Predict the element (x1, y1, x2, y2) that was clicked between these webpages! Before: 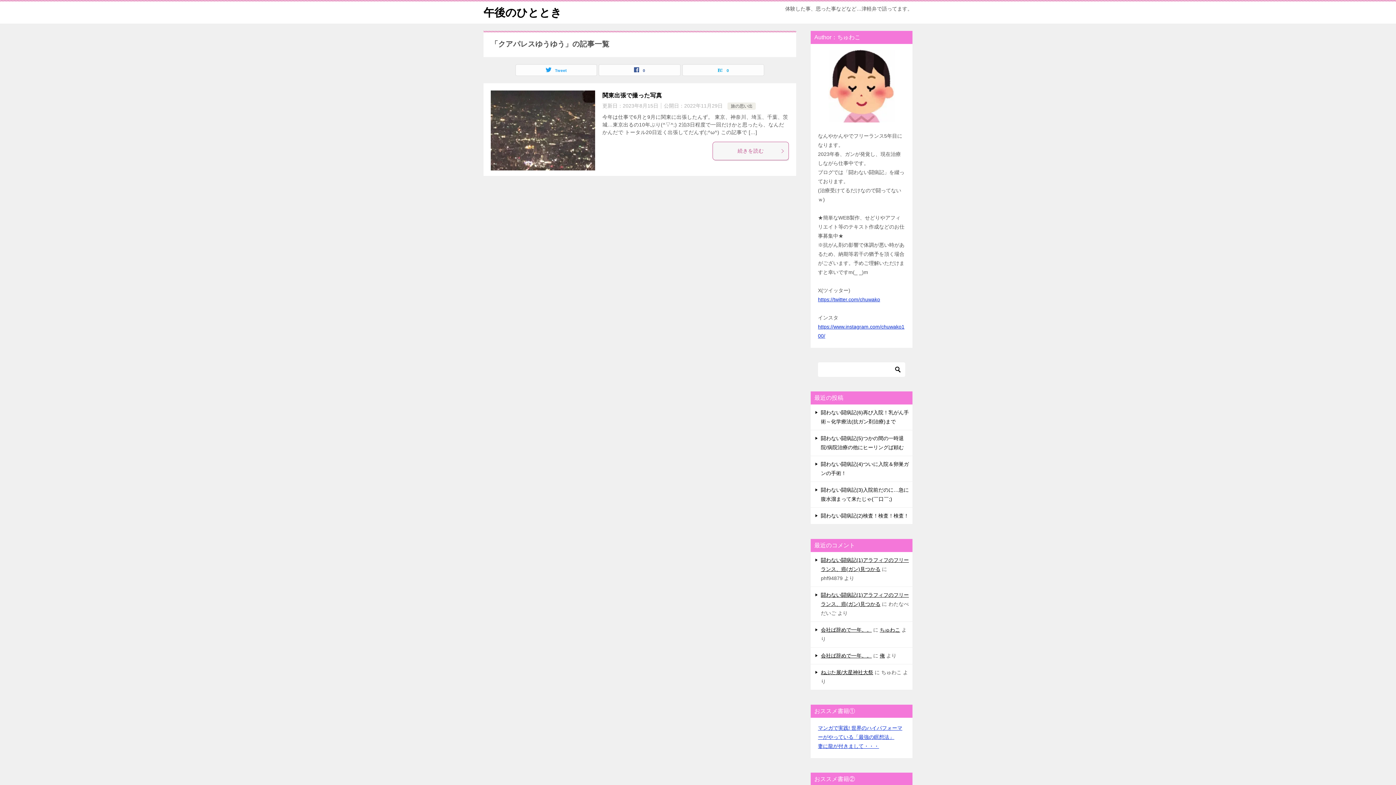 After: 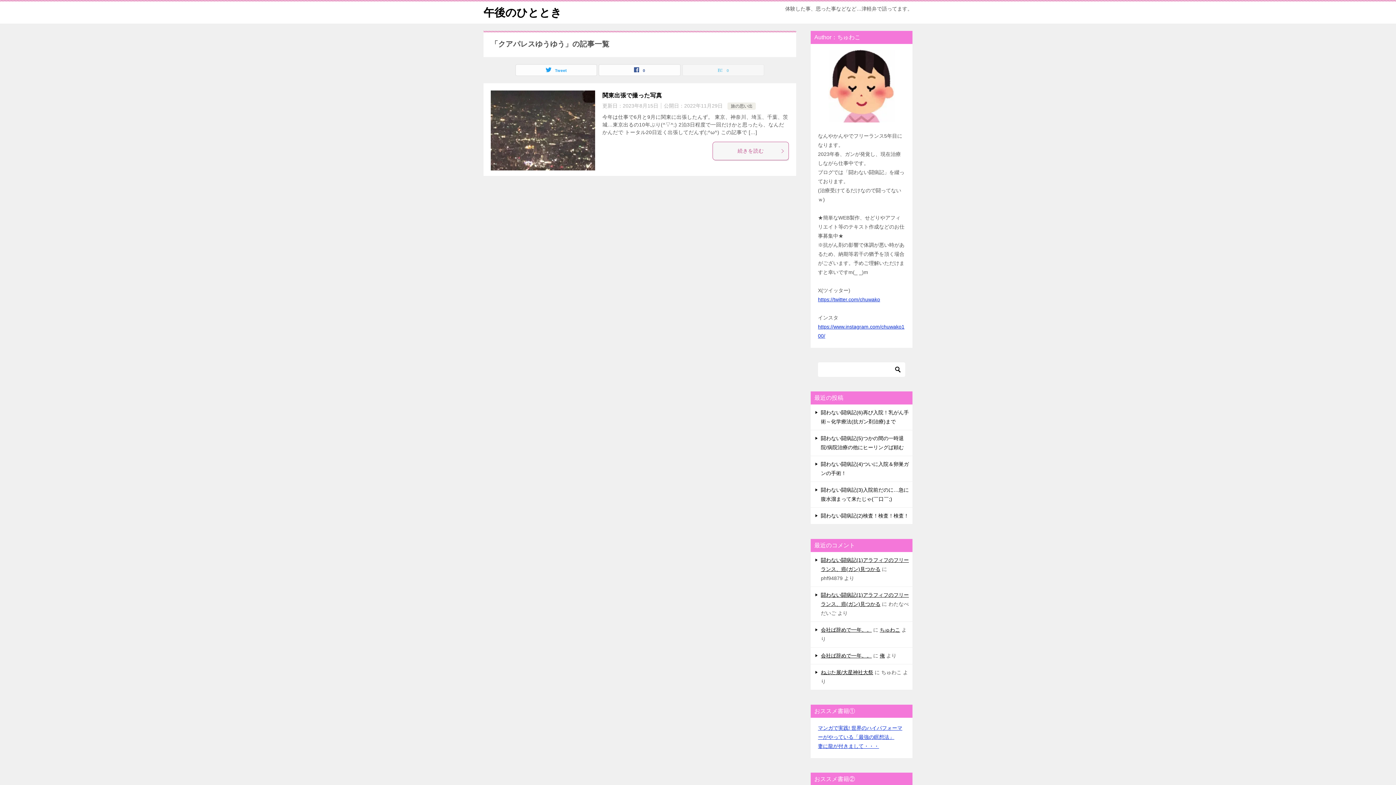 Action: bbox: (682, 64, 764, 75) label: 0